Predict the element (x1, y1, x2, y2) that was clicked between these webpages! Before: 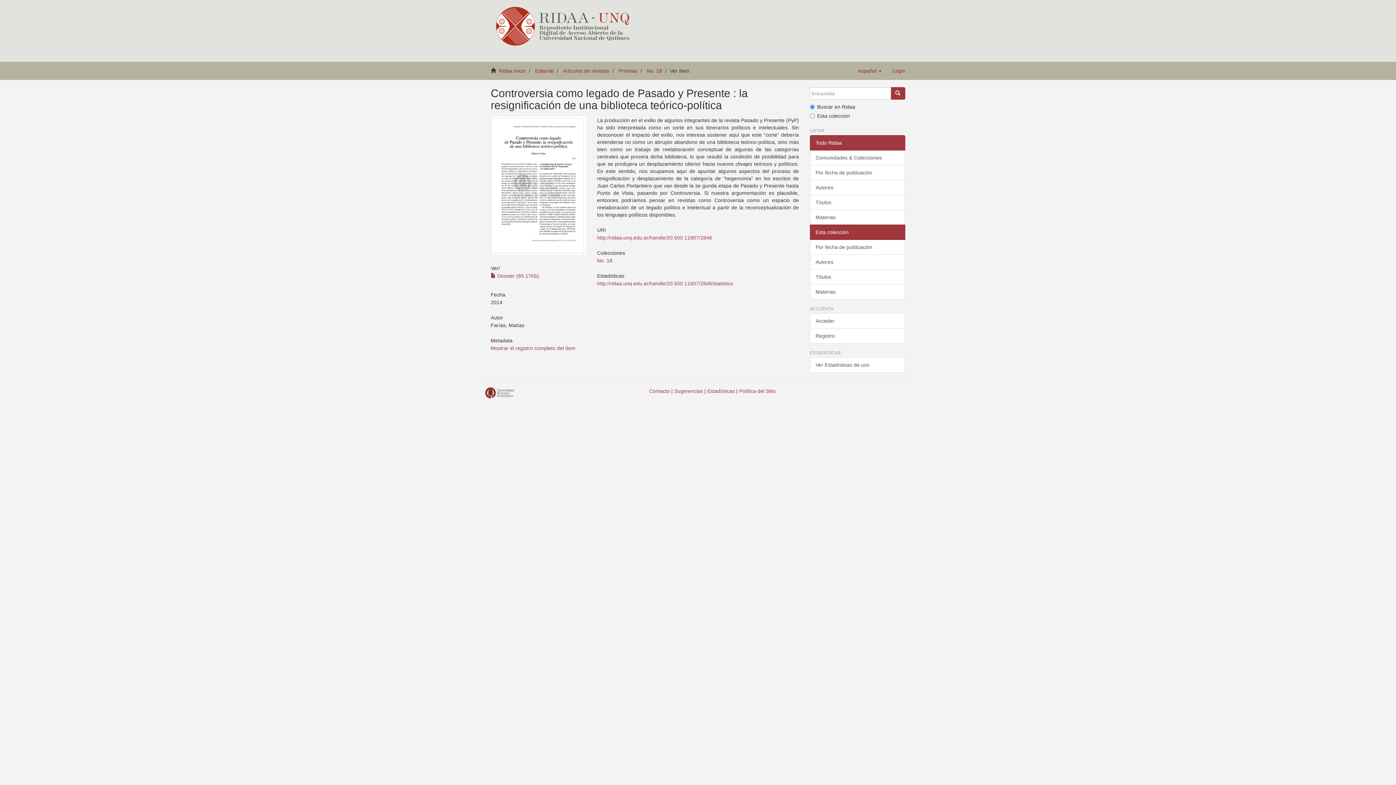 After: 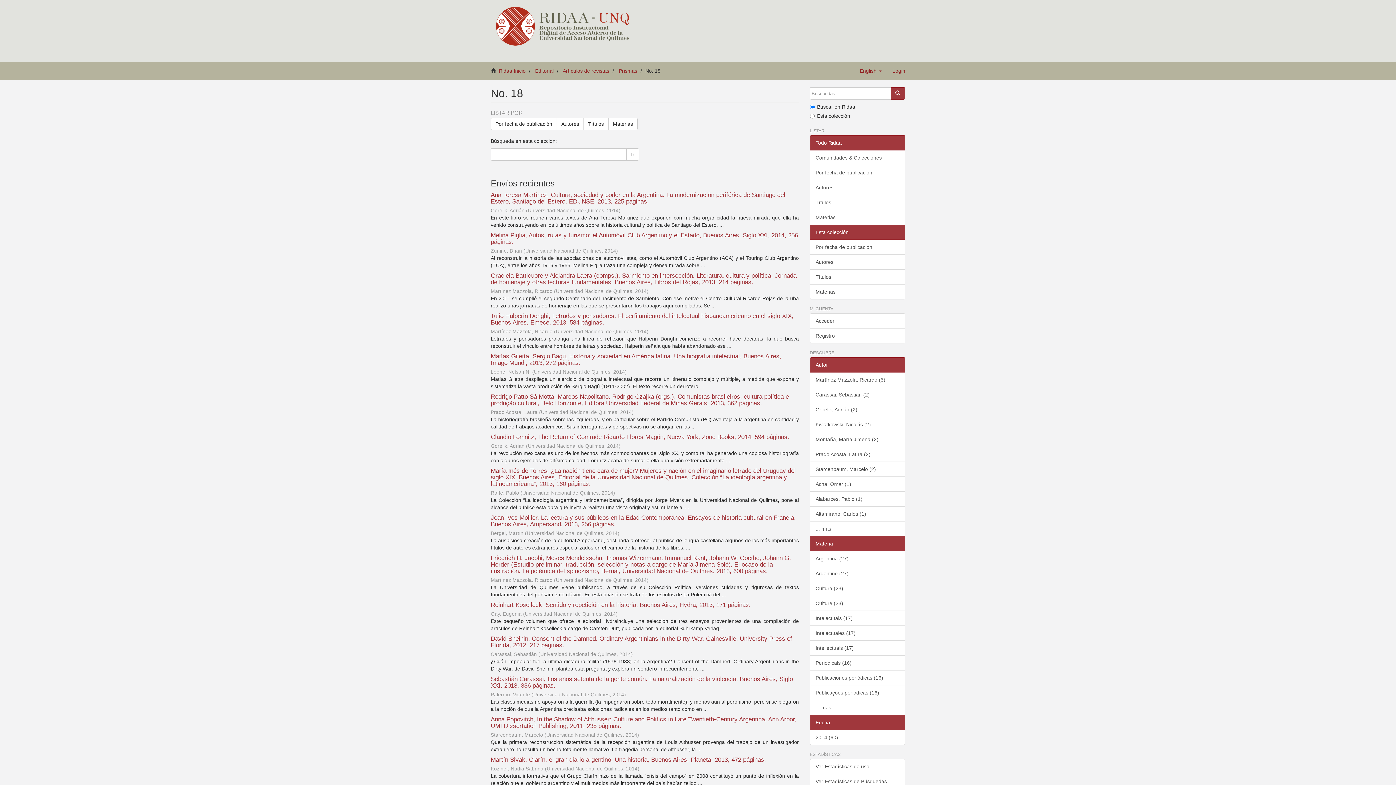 Action: bbox: (646, 68, 662, 73) label: No. 18